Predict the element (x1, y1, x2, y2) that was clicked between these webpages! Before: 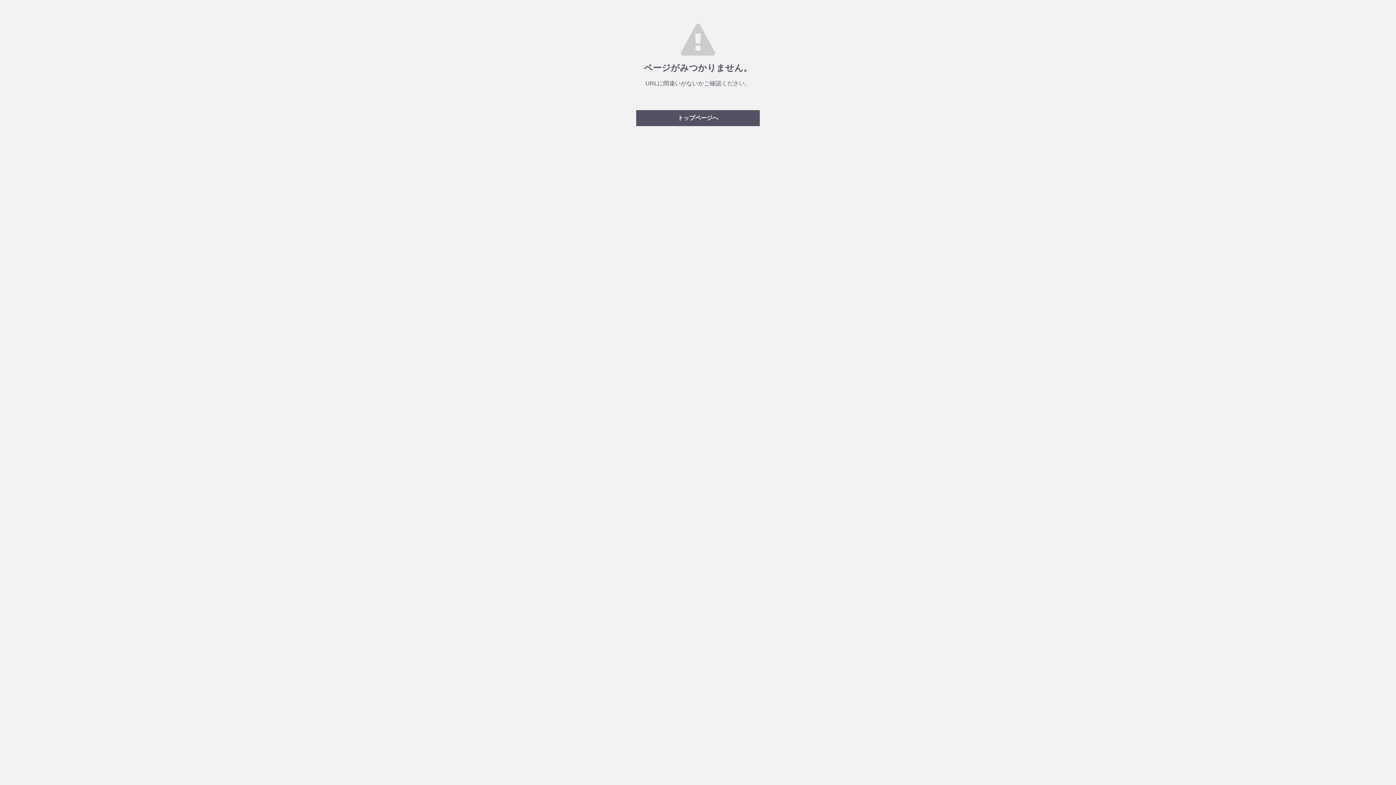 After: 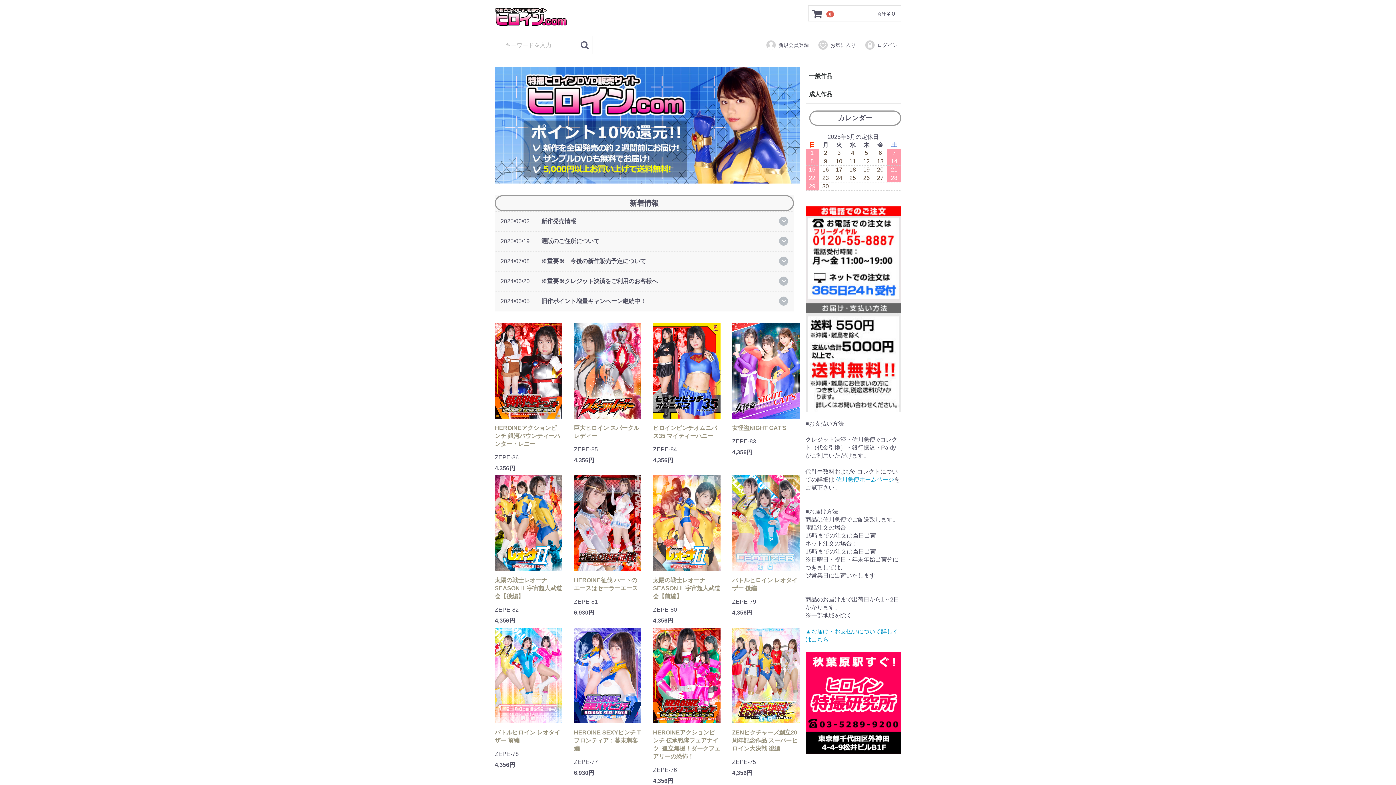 Action: label: トップページへ bbox: (636, 110, 760, 126)